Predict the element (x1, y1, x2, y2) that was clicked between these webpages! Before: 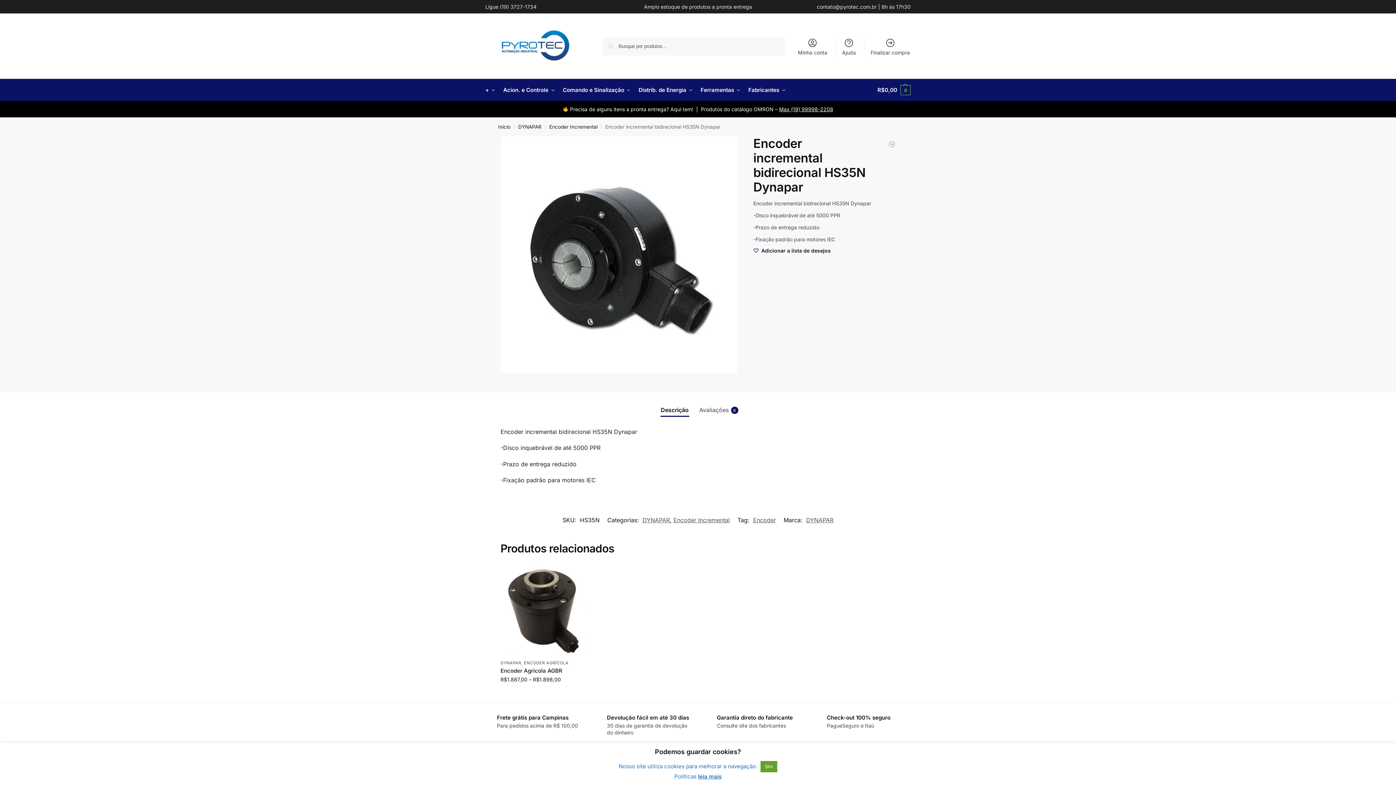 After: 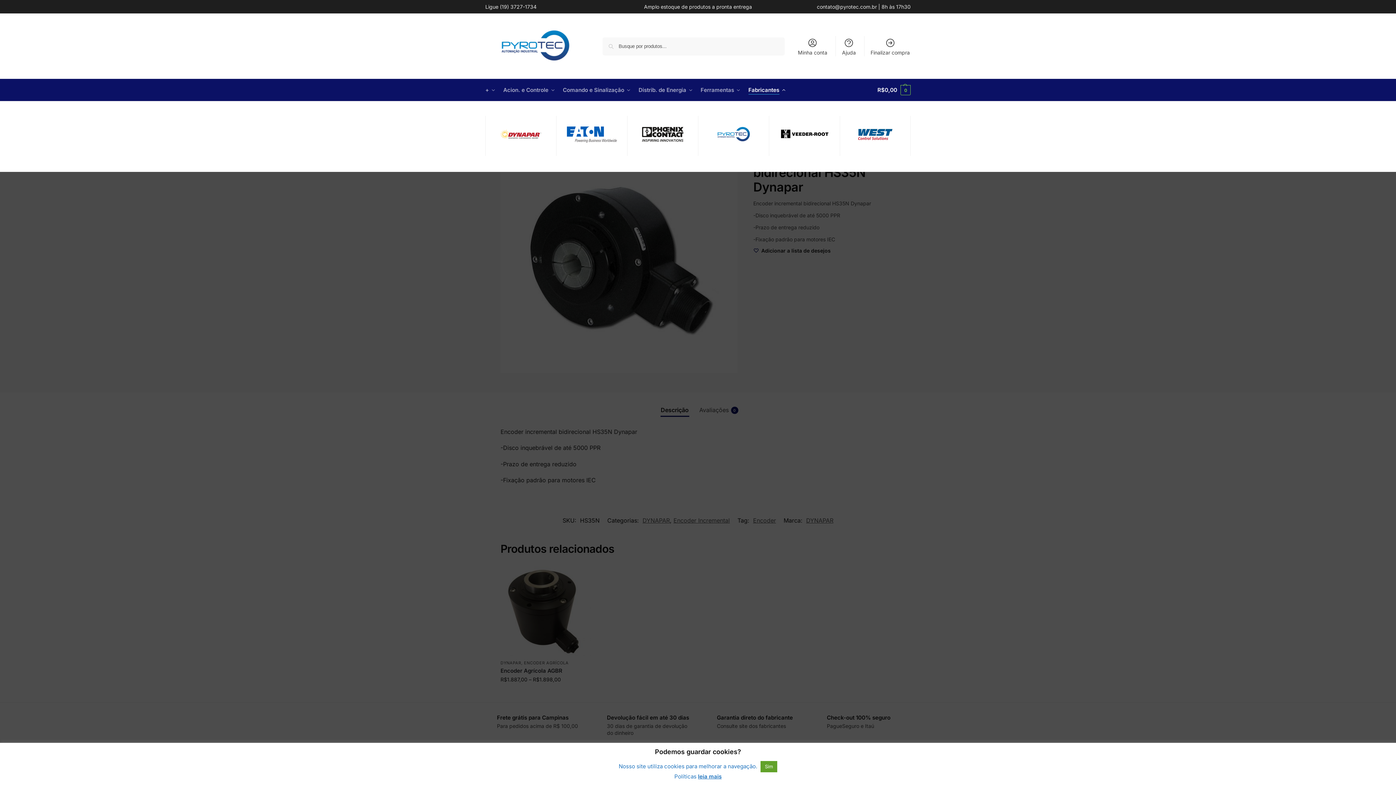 Action: bbox: (745, 79, 789, 101) label: Fabricantes